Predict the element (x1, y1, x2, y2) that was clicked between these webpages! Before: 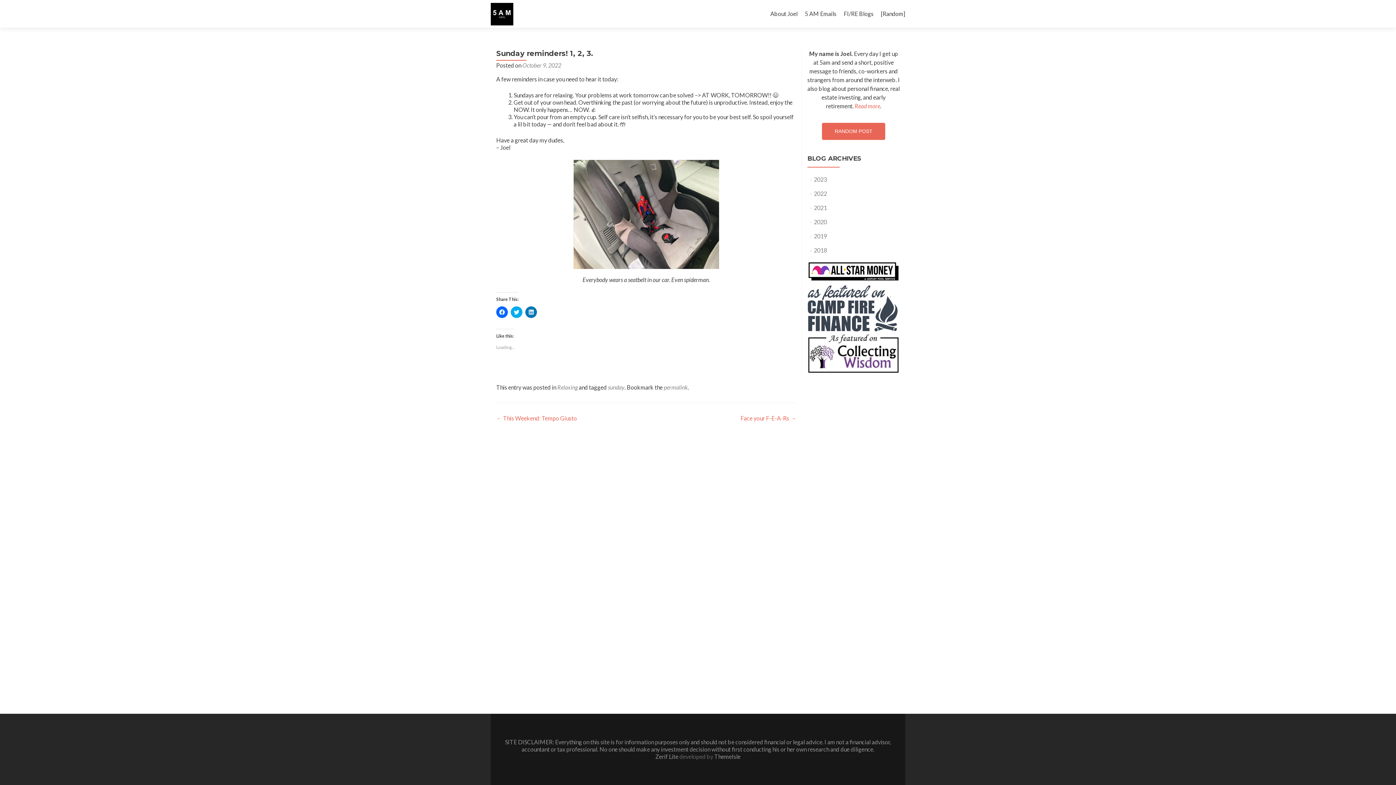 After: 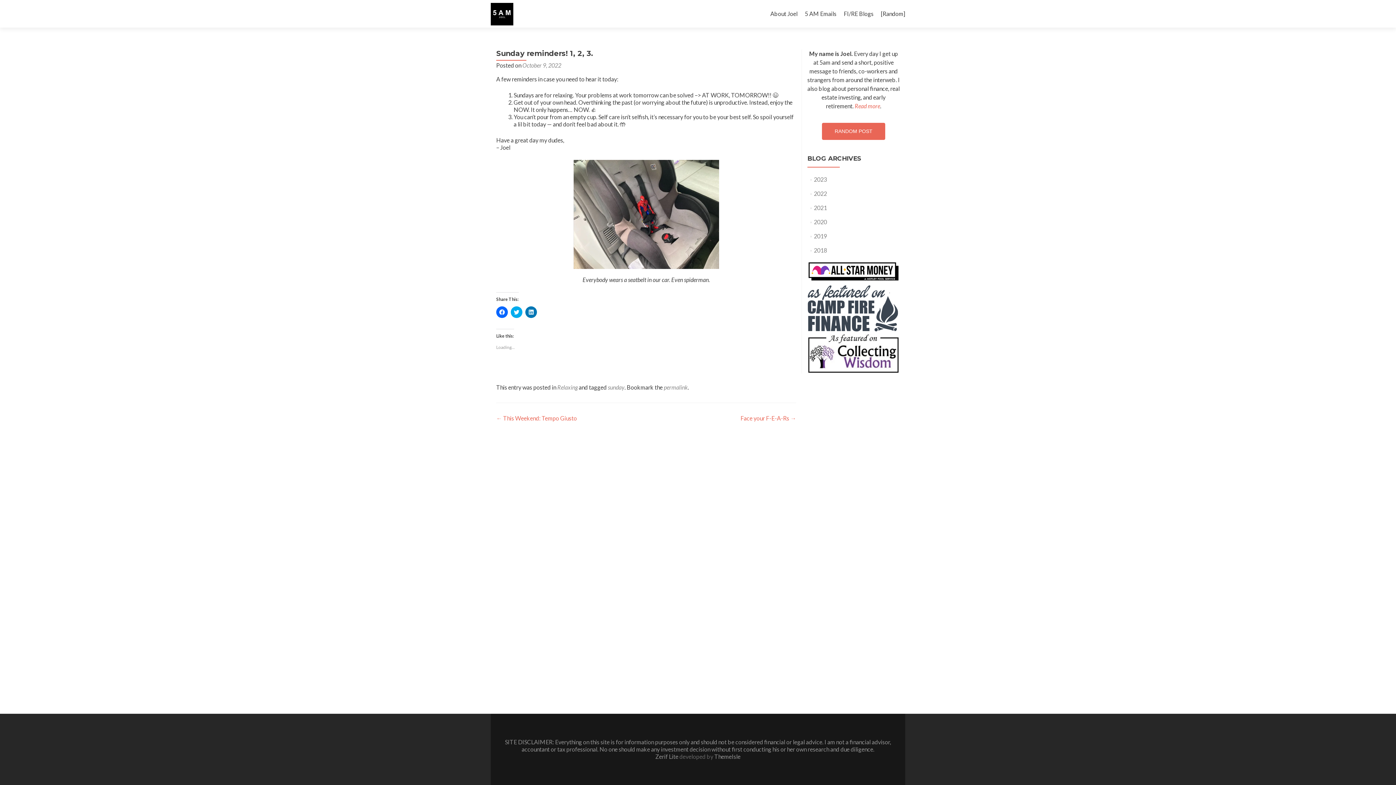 Action: bbox: (807, 304, 900, 310)